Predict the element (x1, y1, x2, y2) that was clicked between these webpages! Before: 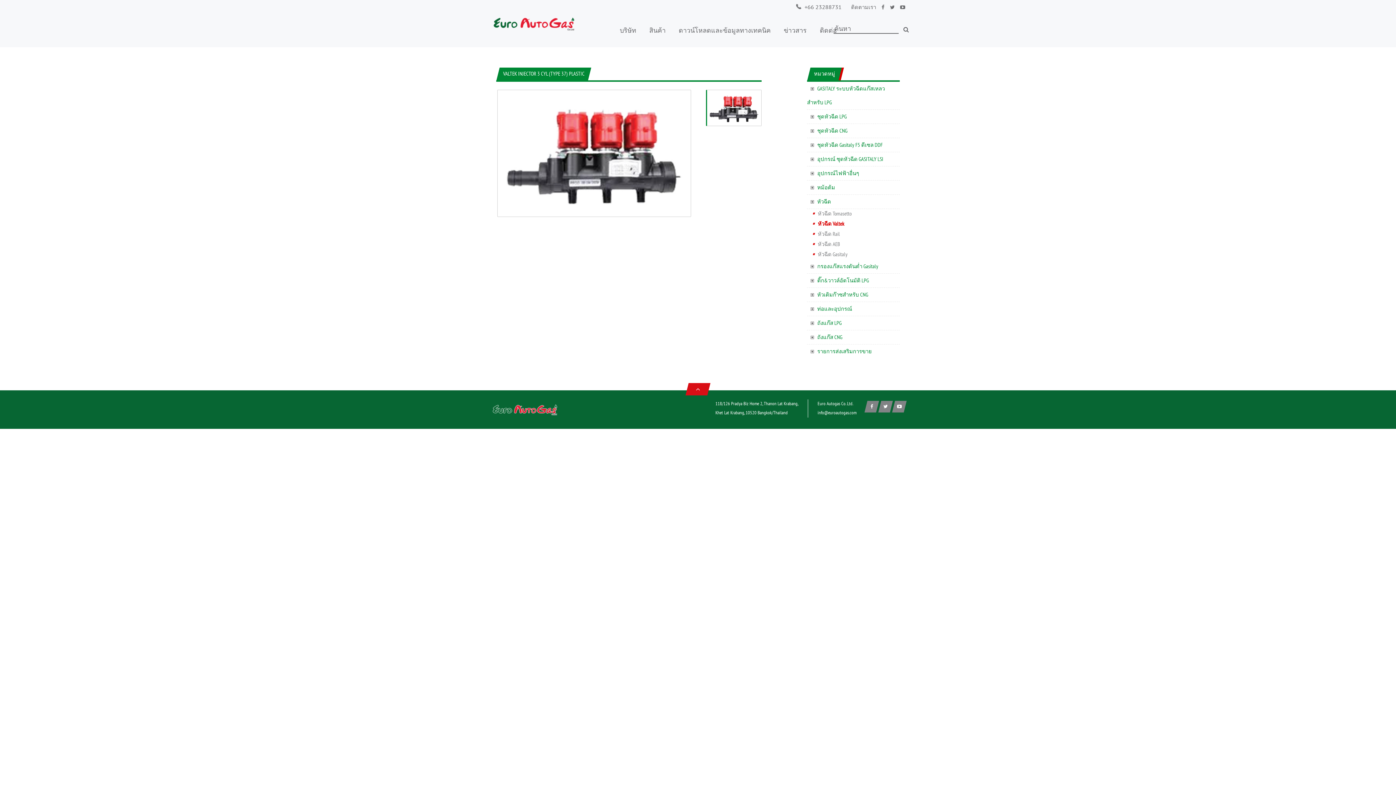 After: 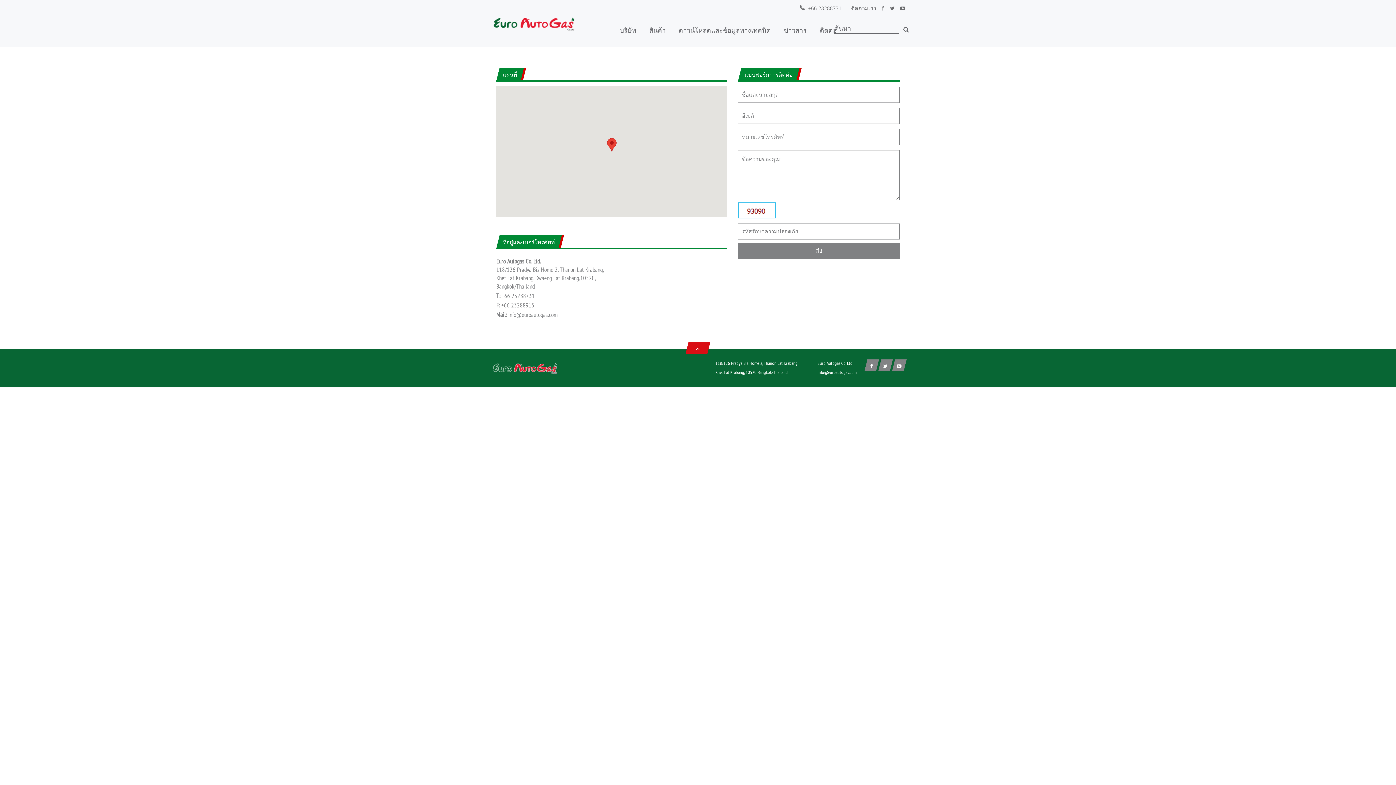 Action: label: ติดต่อ bbox: (813, 26, 843, 34)